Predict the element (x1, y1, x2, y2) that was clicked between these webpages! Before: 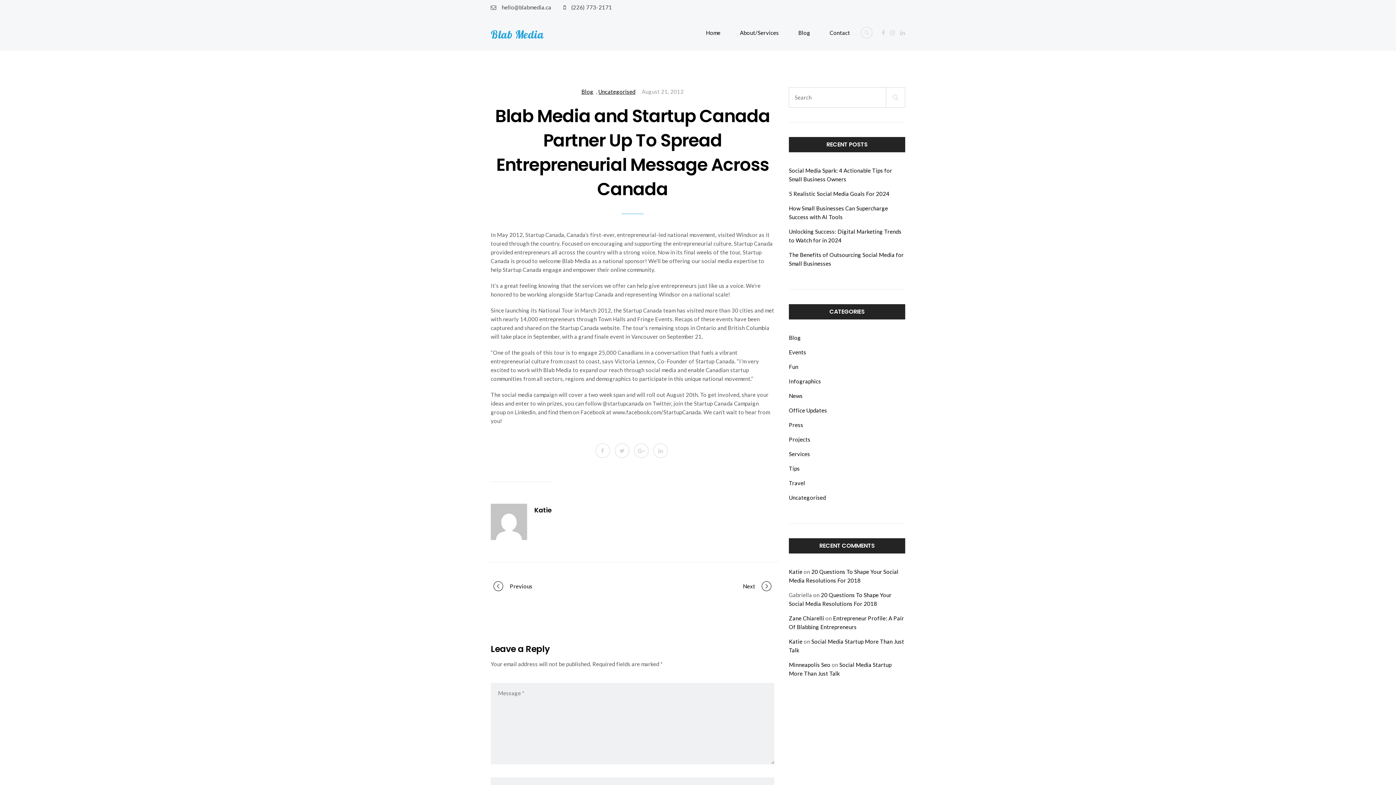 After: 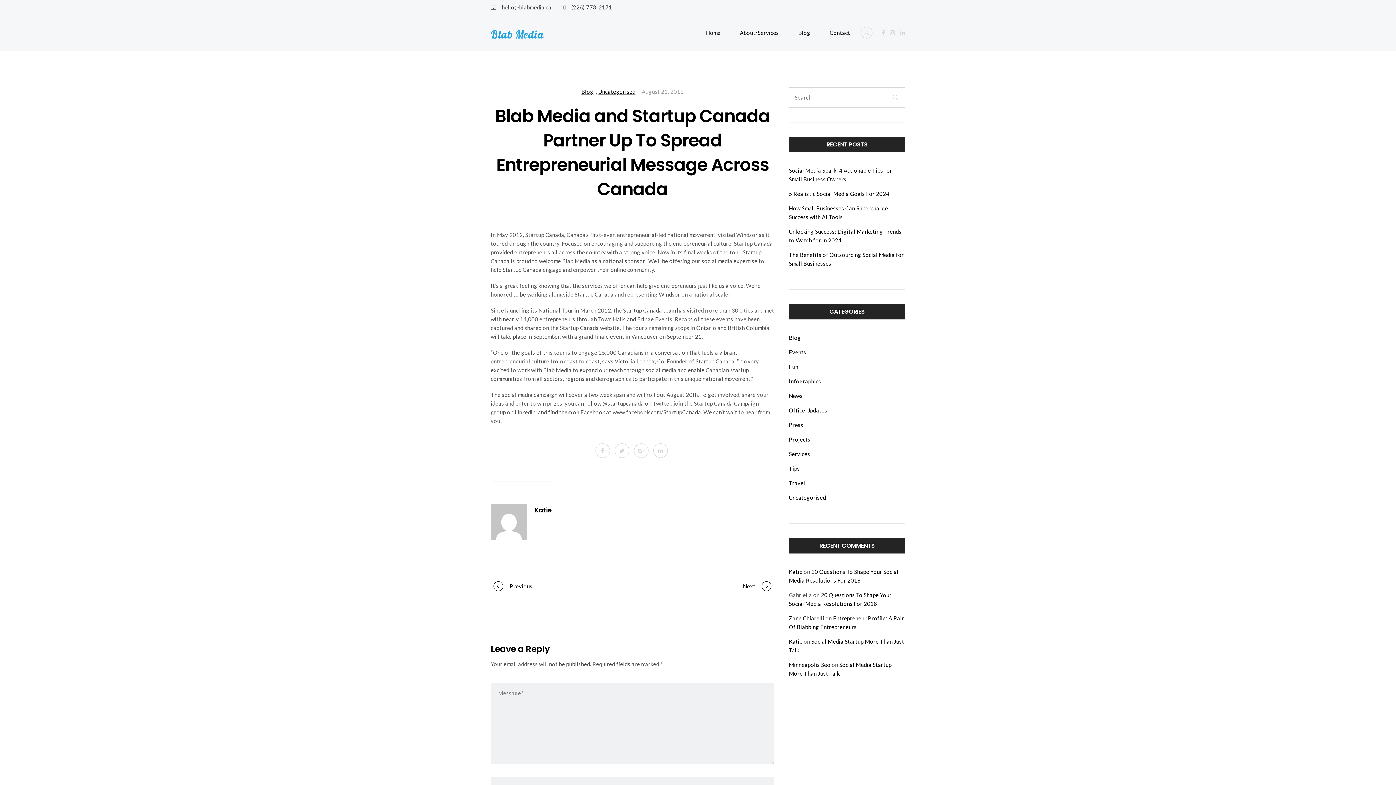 Action: bbox: (639, 88, 683, 94) label: August 21, 2012